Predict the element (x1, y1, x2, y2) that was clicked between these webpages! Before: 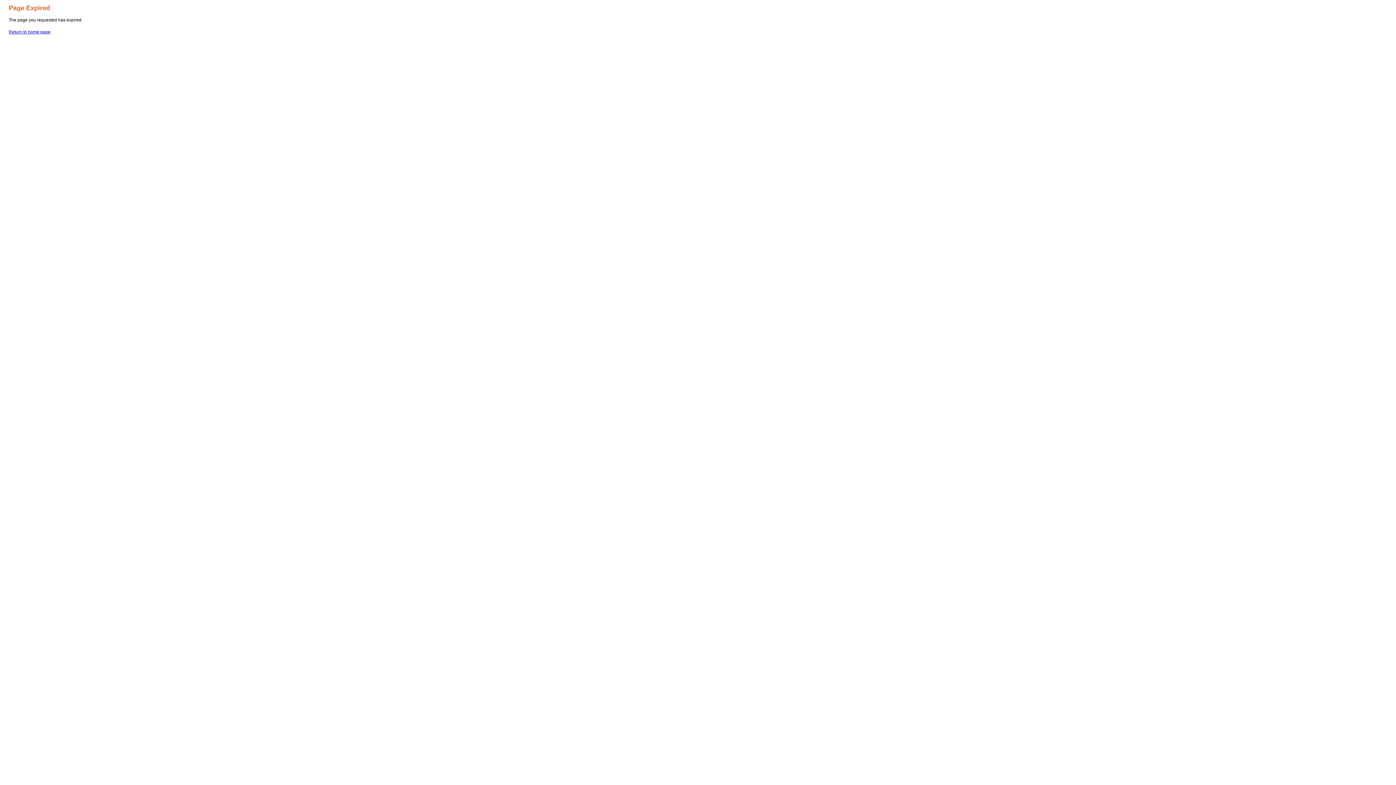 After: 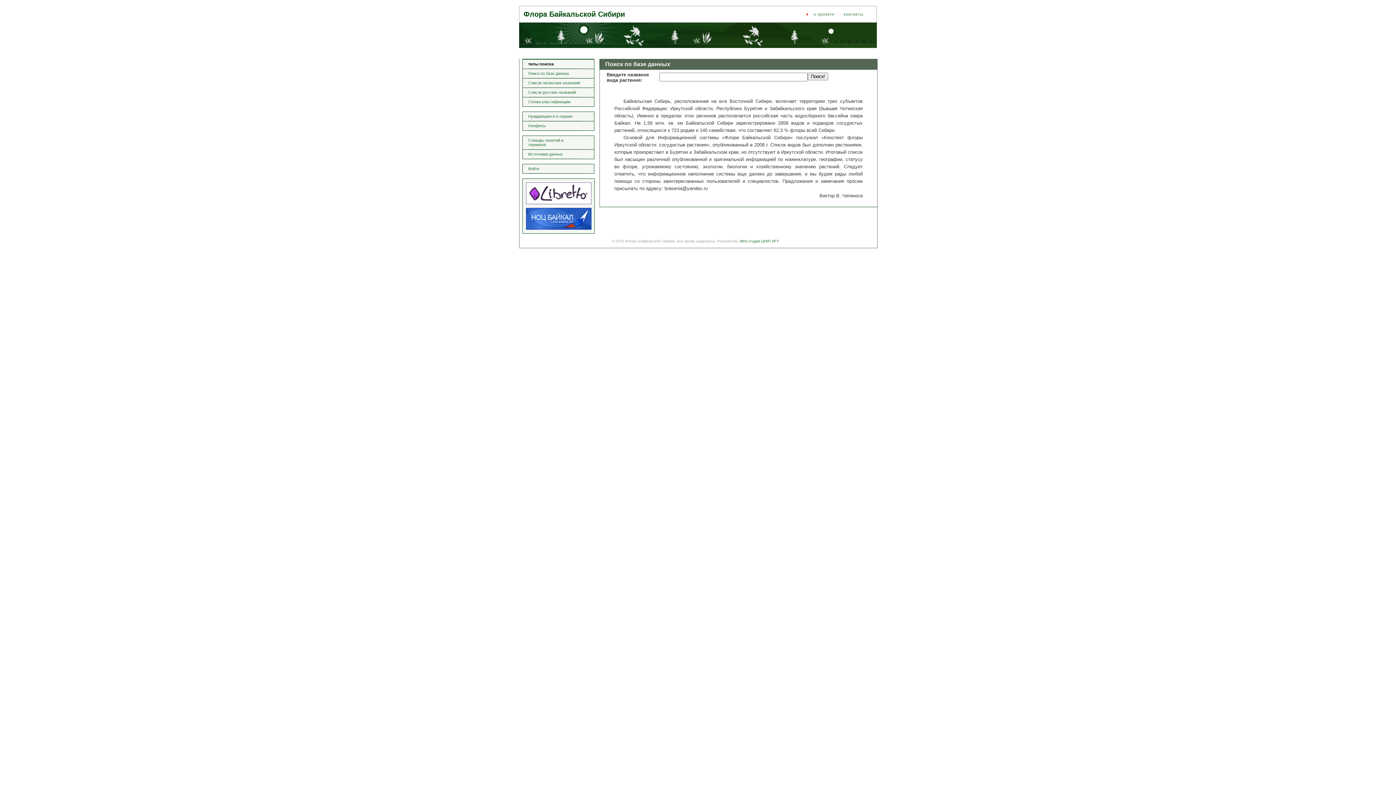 Action: bbox: (8, 29, 50, 34) label: Return to home page